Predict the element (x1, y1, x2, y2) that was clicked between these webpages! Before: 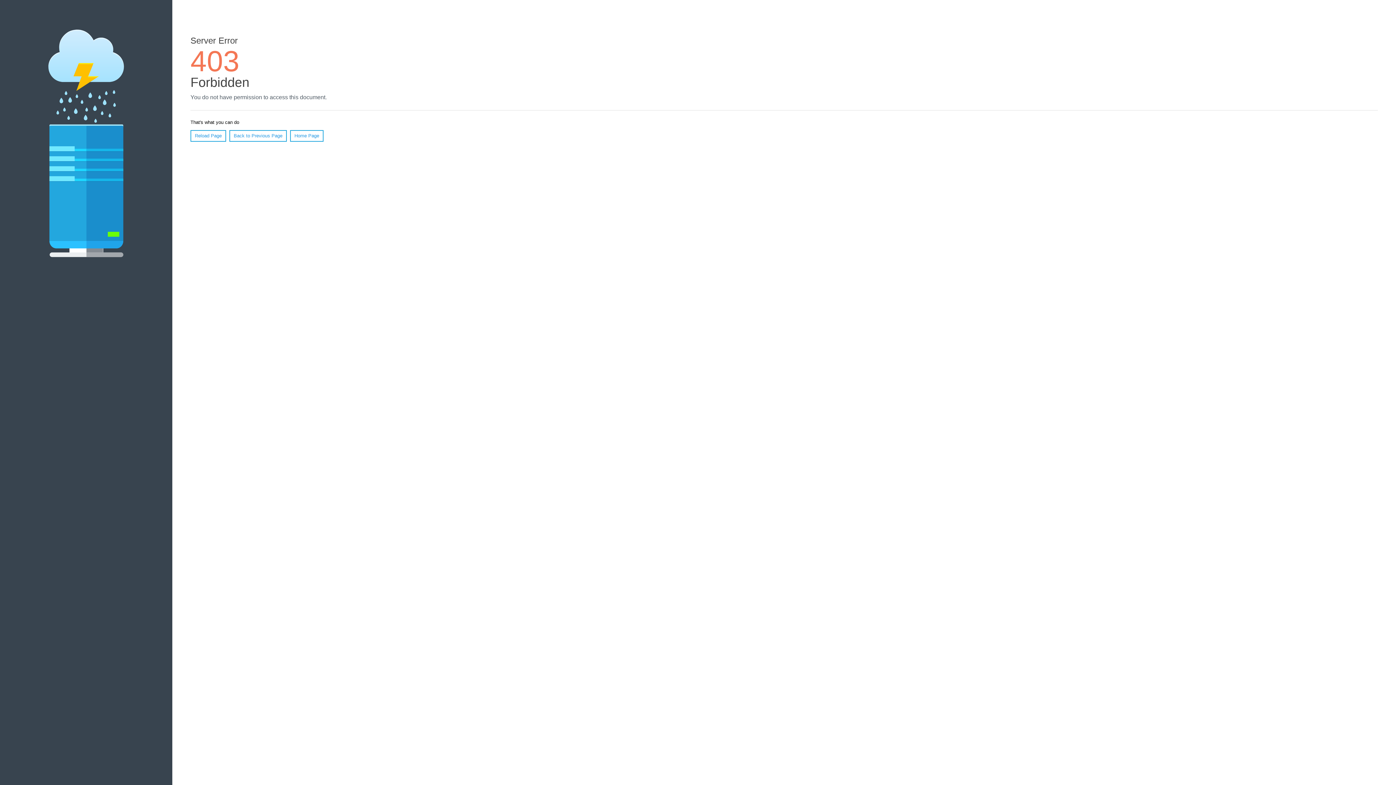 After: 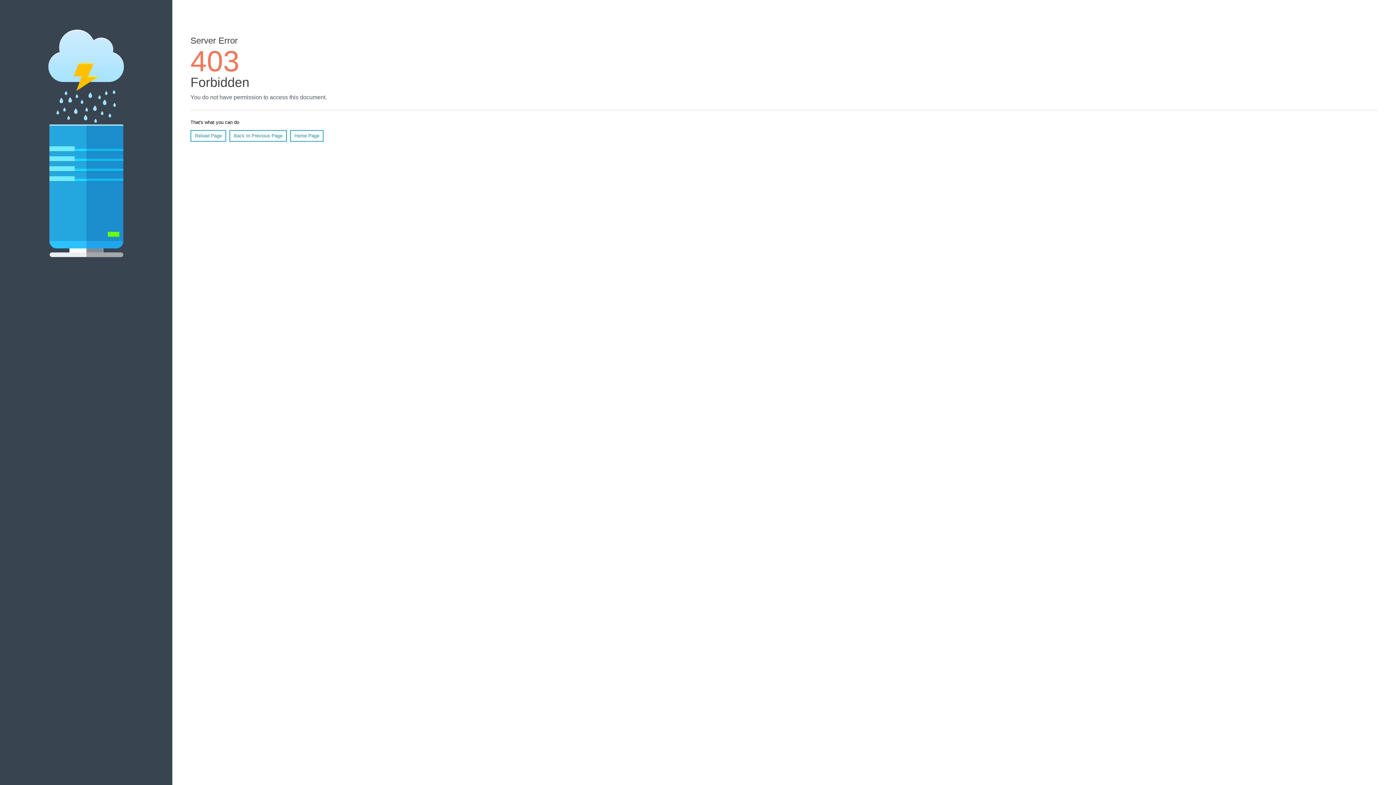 Action: bbox: (290, 130, 323, 141) label: Home Page